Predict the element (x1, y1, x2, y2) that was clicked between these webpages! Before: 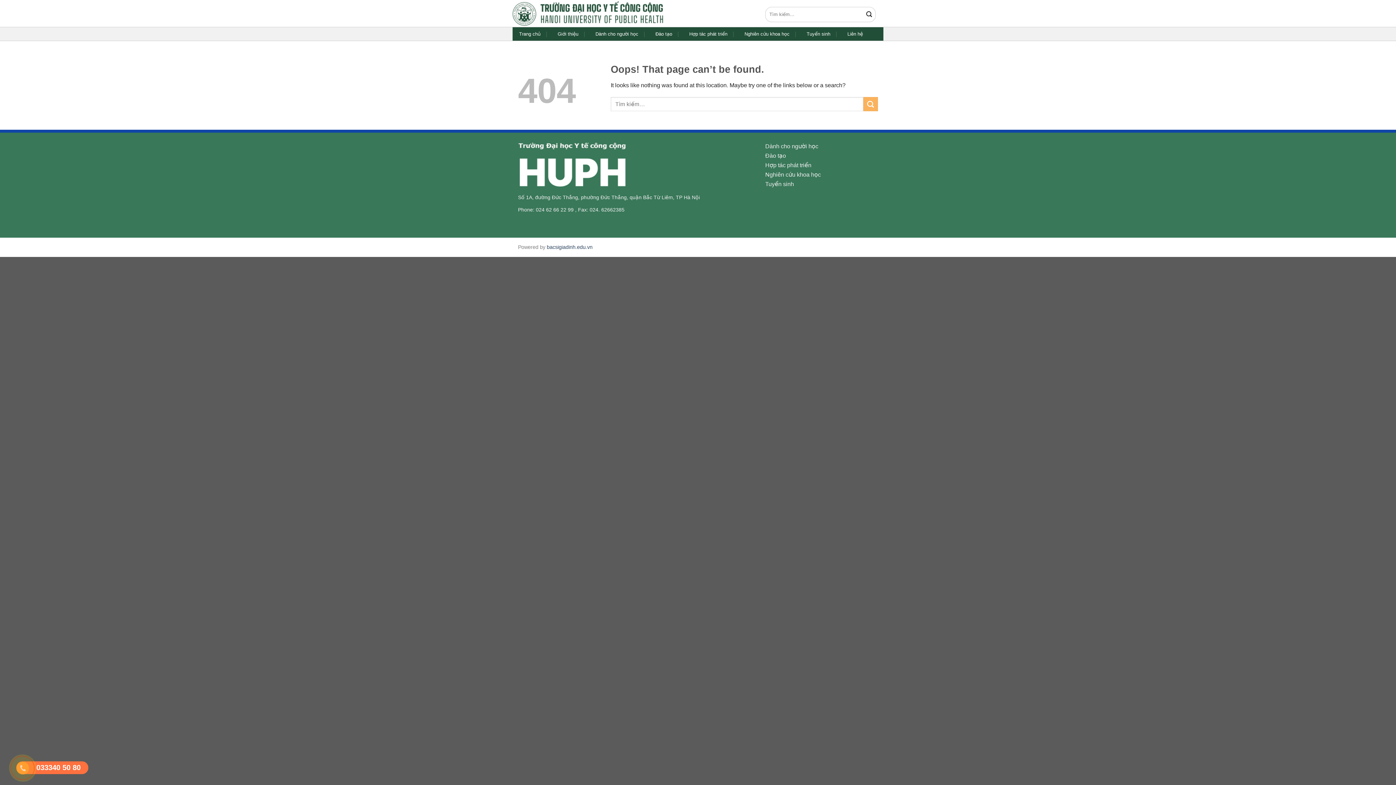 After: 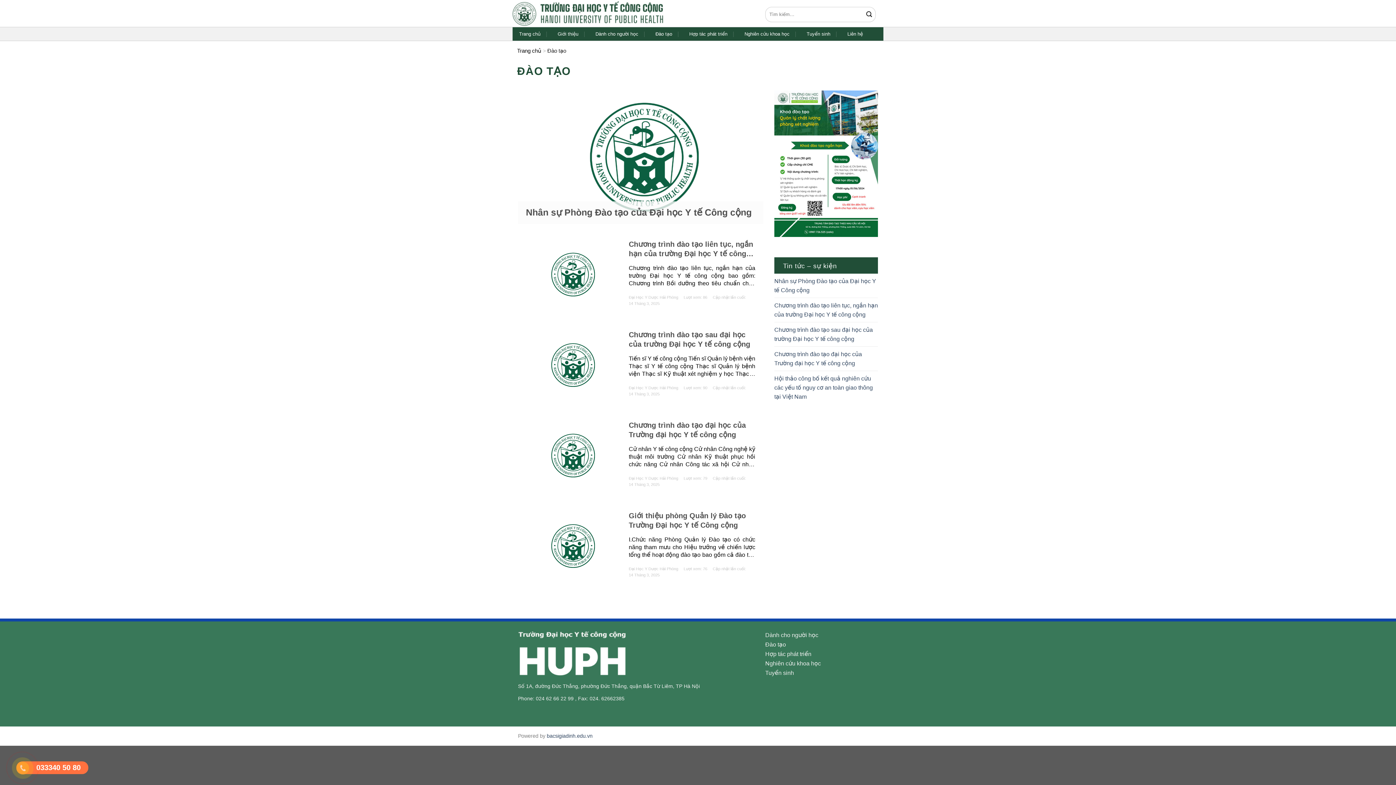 Action: bbox: (655, 28, 672, 40) label: Đào tạo